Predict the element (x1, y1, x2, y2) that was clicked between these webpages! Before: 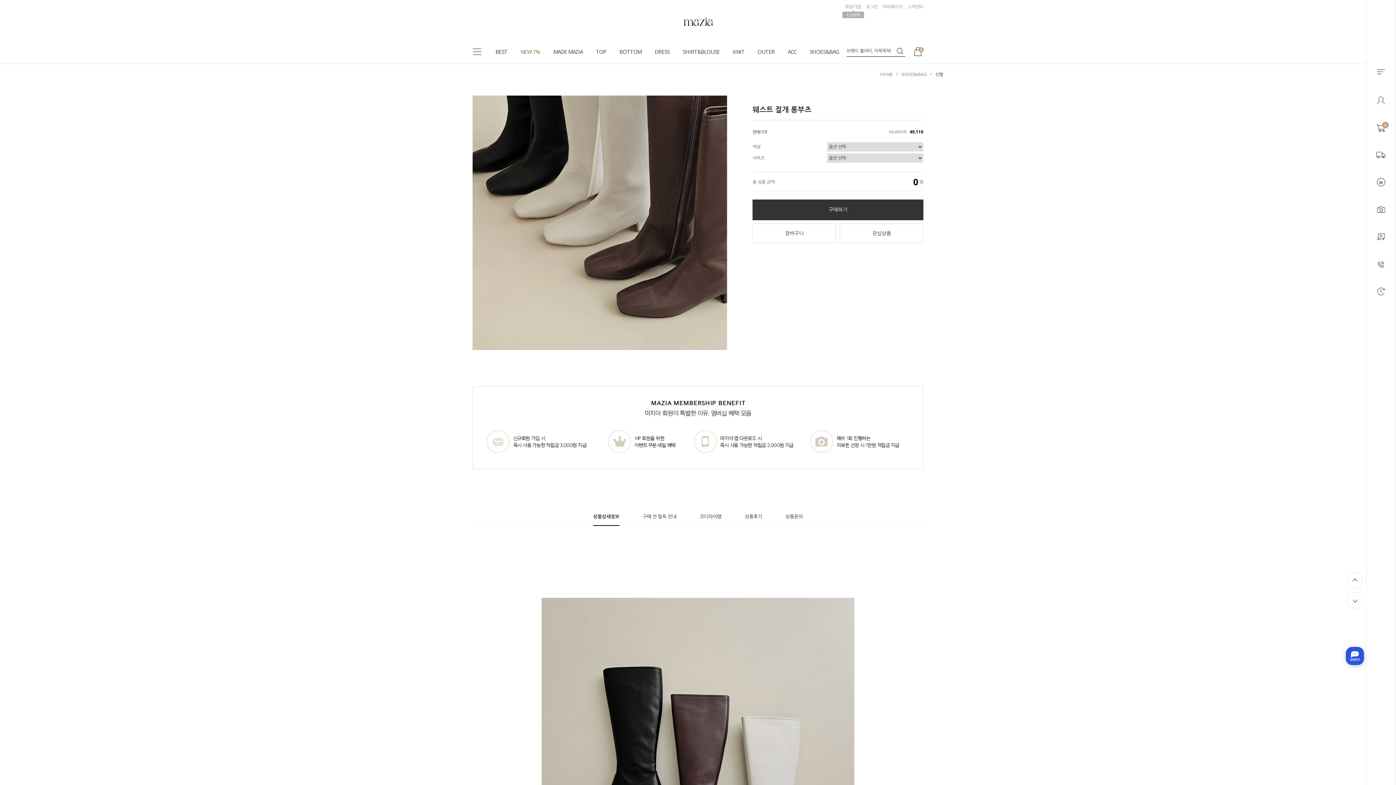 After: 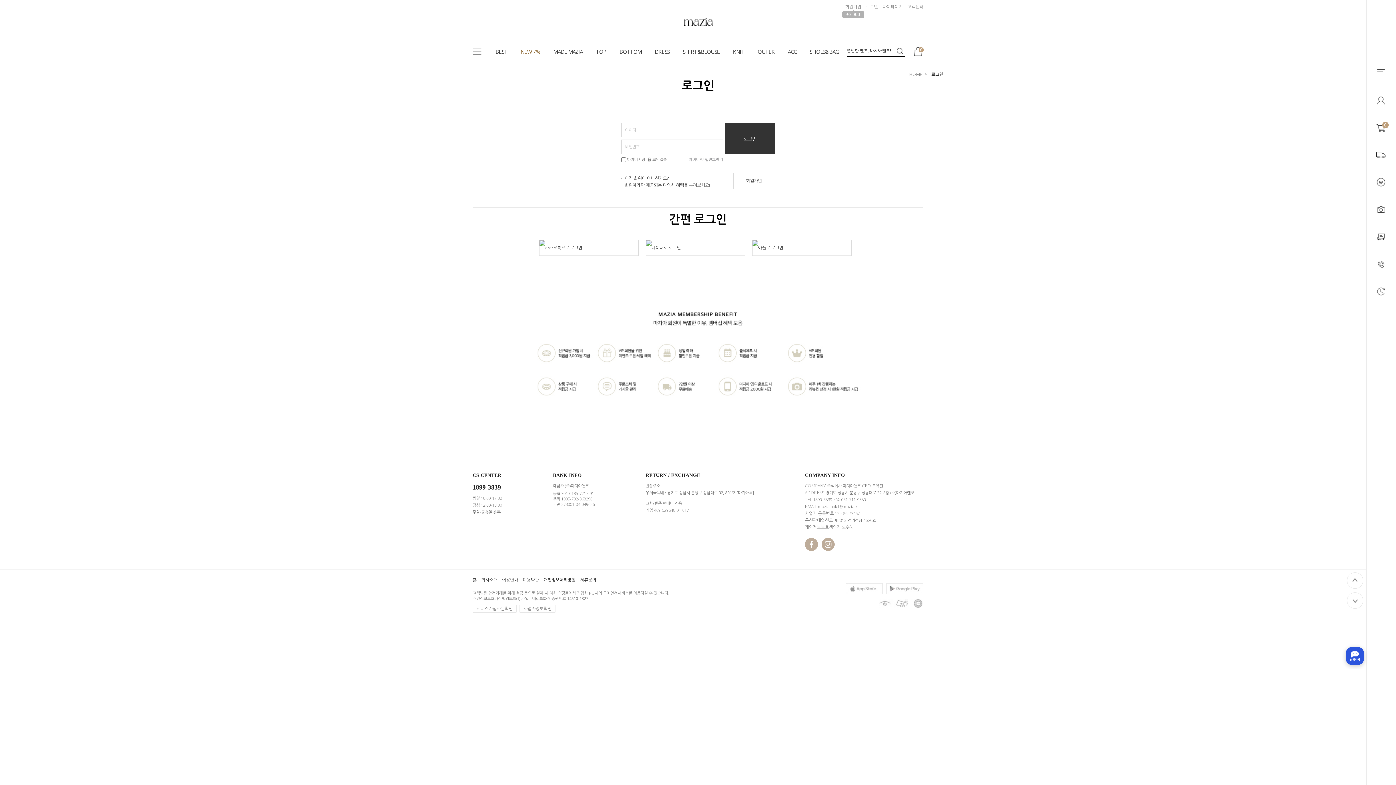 Action: bbox: (840, 223, 923, 243) label: 관심상품